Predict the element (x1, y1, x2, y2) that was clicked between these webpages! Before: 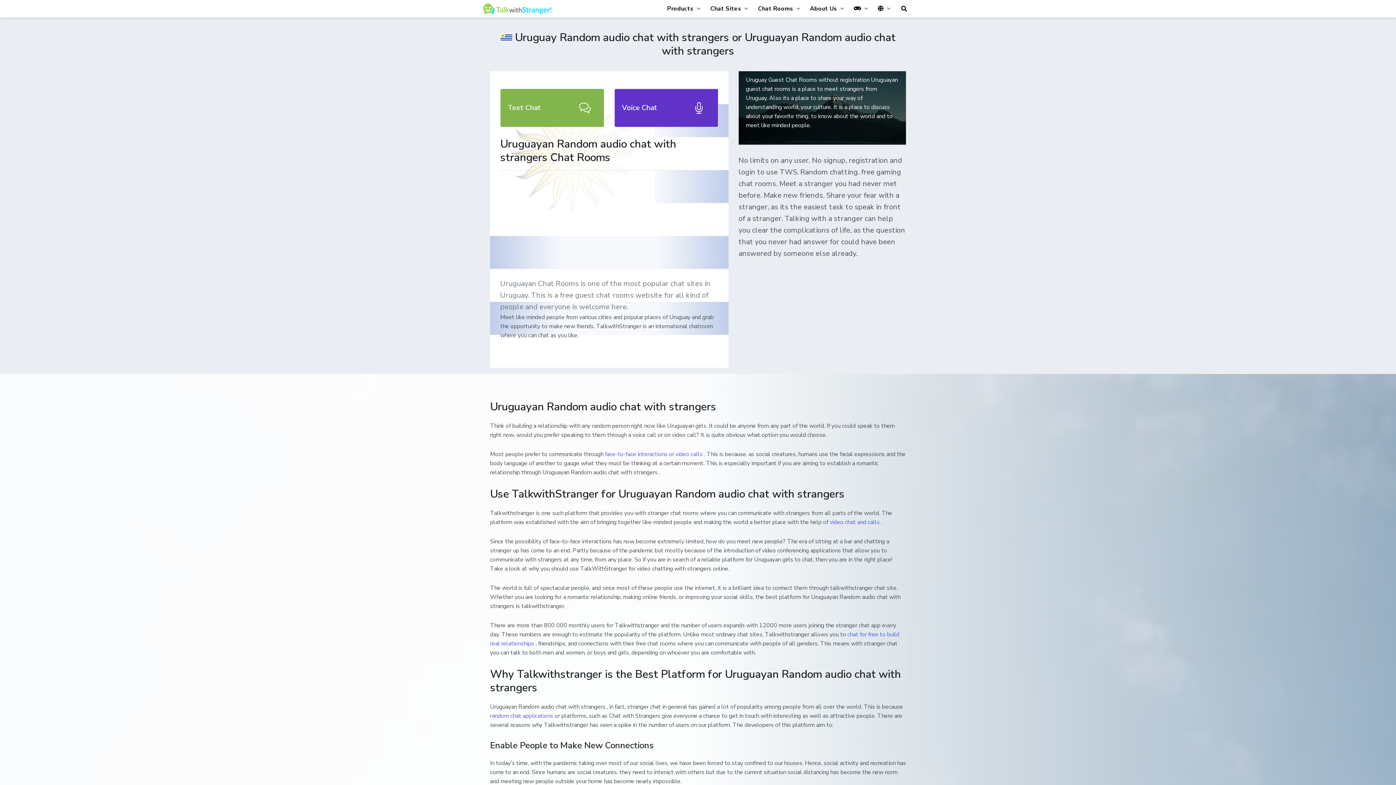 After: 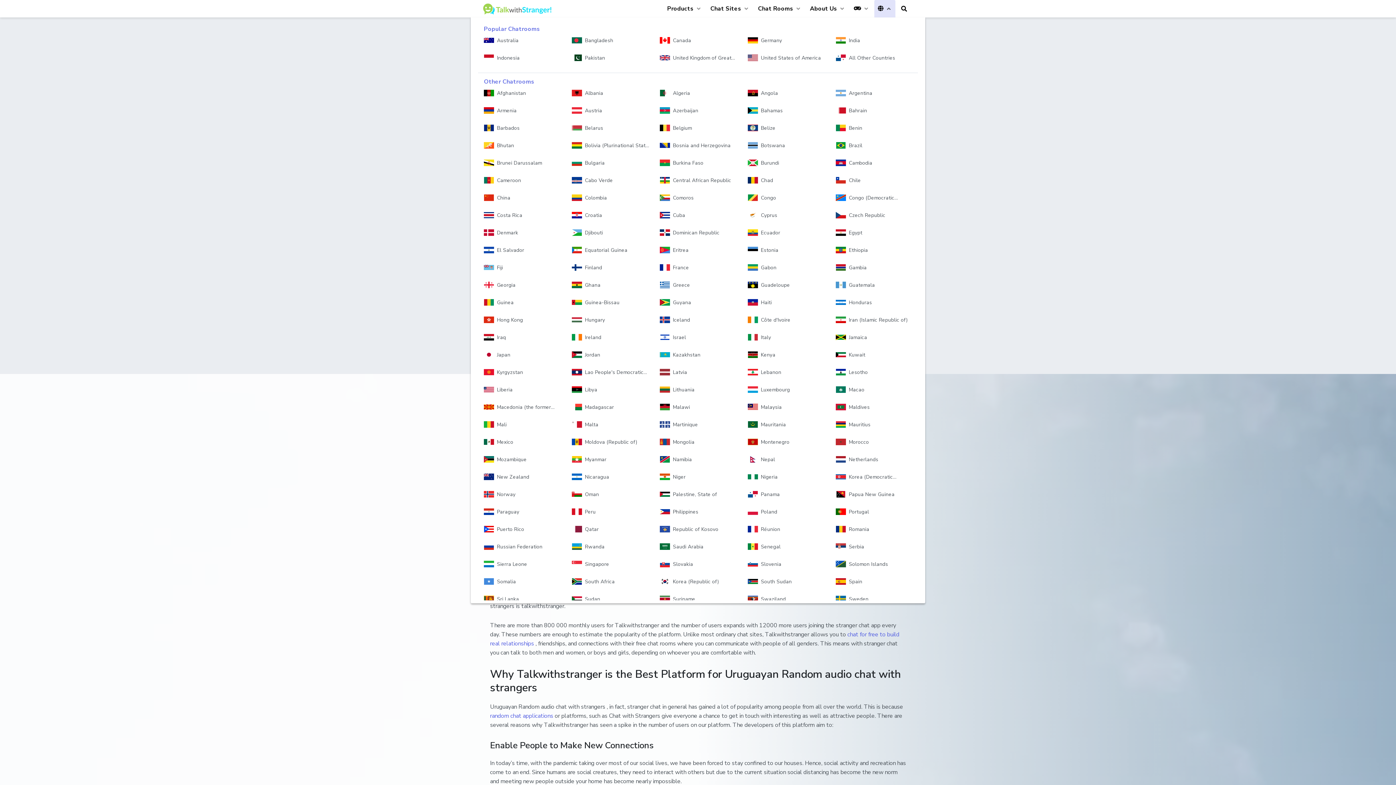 Action: bbox: (874, 0, 895, 17)